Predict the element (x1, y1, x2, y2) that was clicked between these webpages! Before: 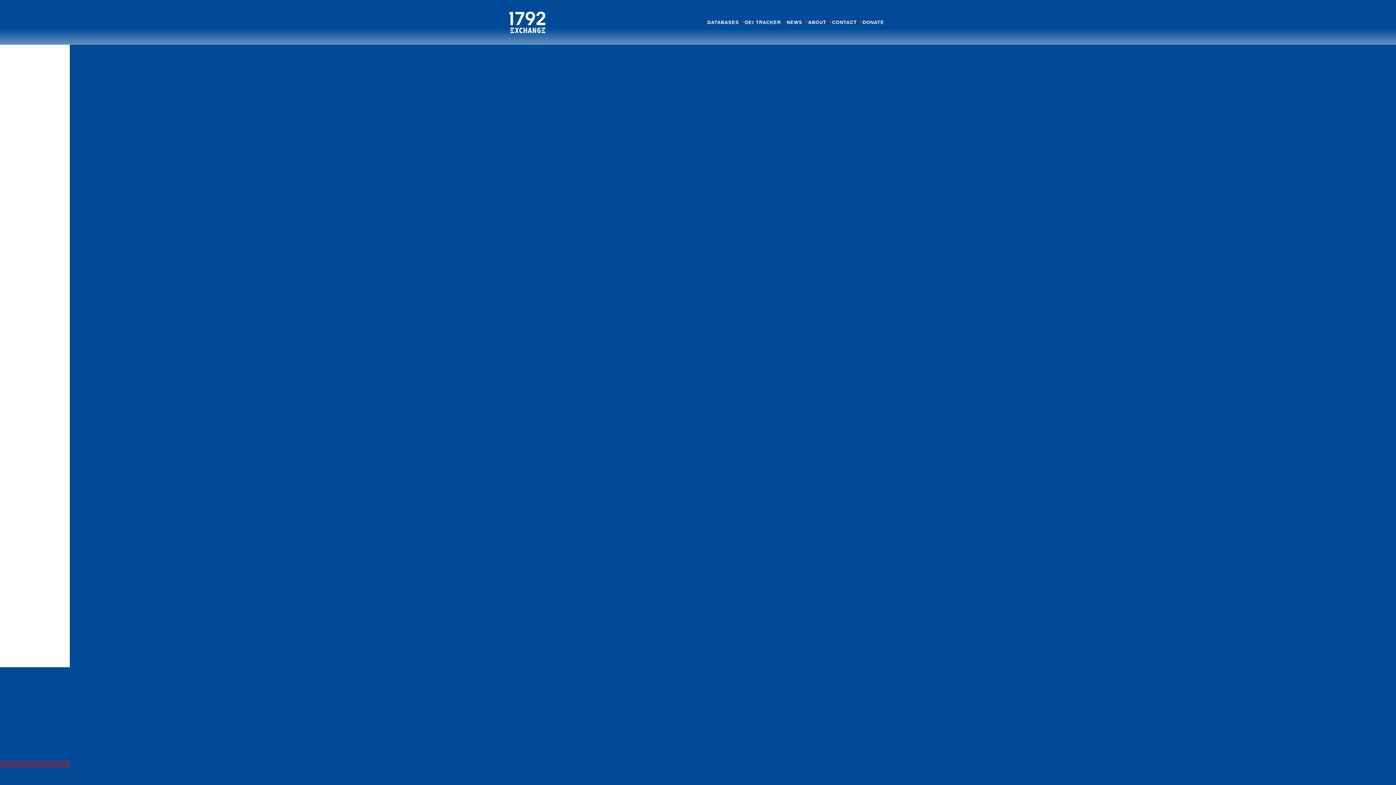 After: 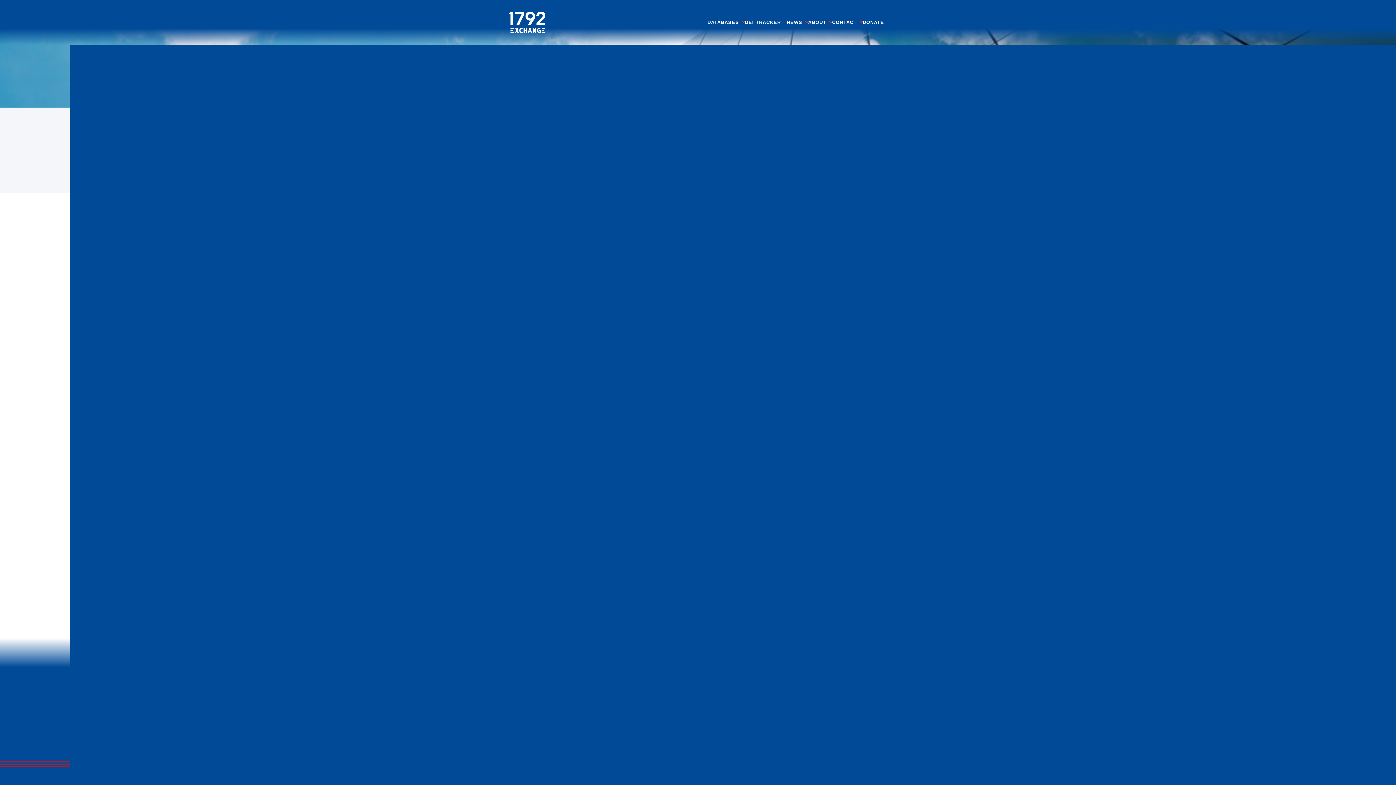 Action: label: Company Search bbox: (145, 108, 181, 113)